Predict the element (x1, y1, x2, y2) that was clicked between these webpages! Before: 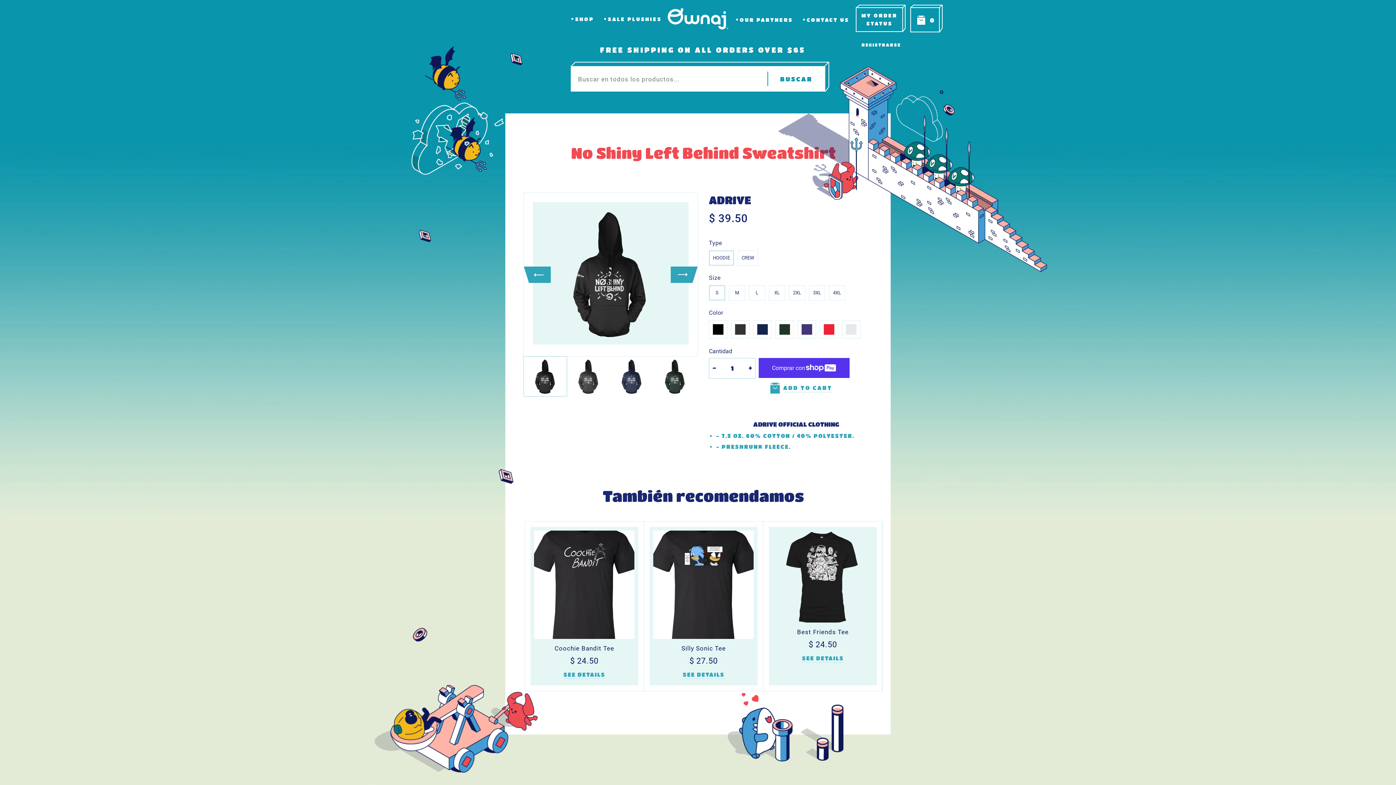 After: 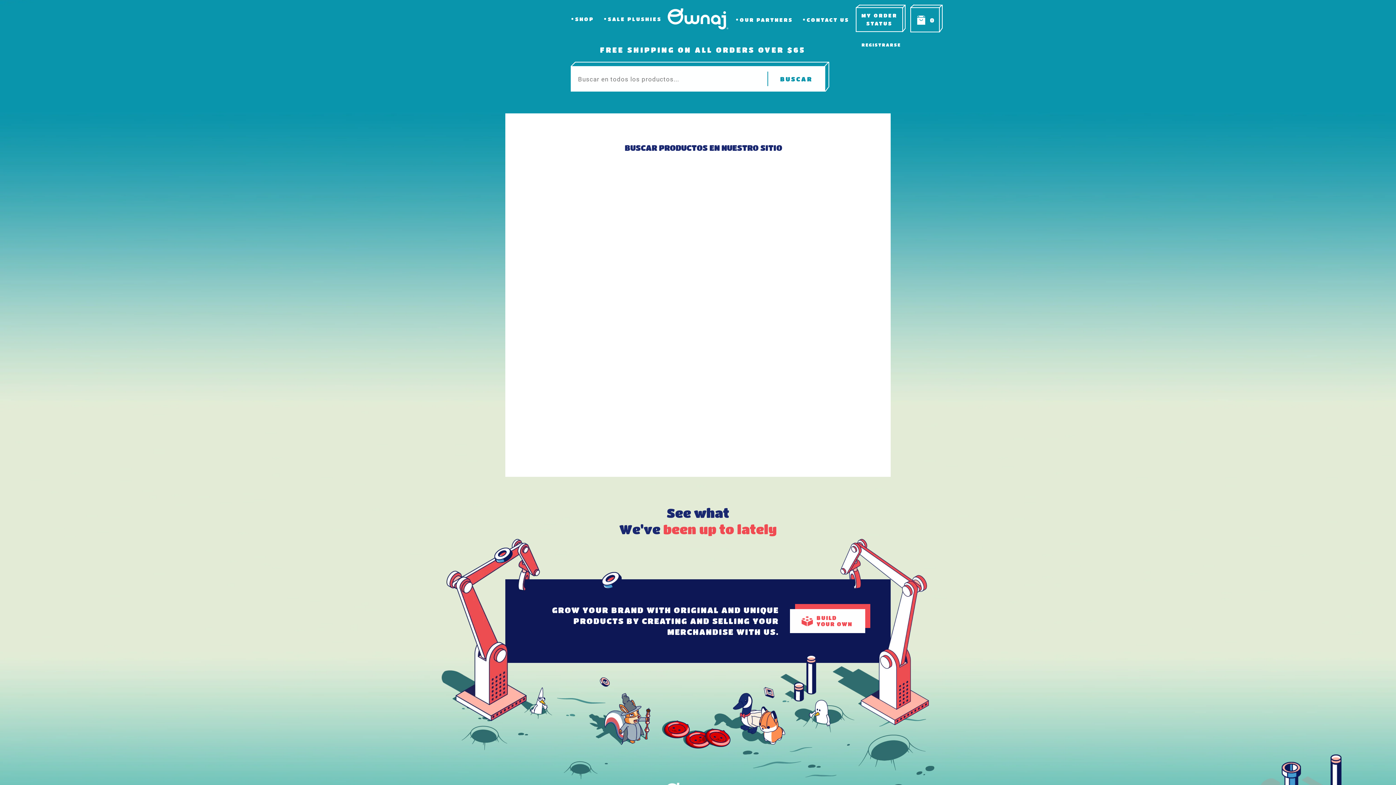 Action: bbox: (767, 66, 825, 91) label: BUSCAR